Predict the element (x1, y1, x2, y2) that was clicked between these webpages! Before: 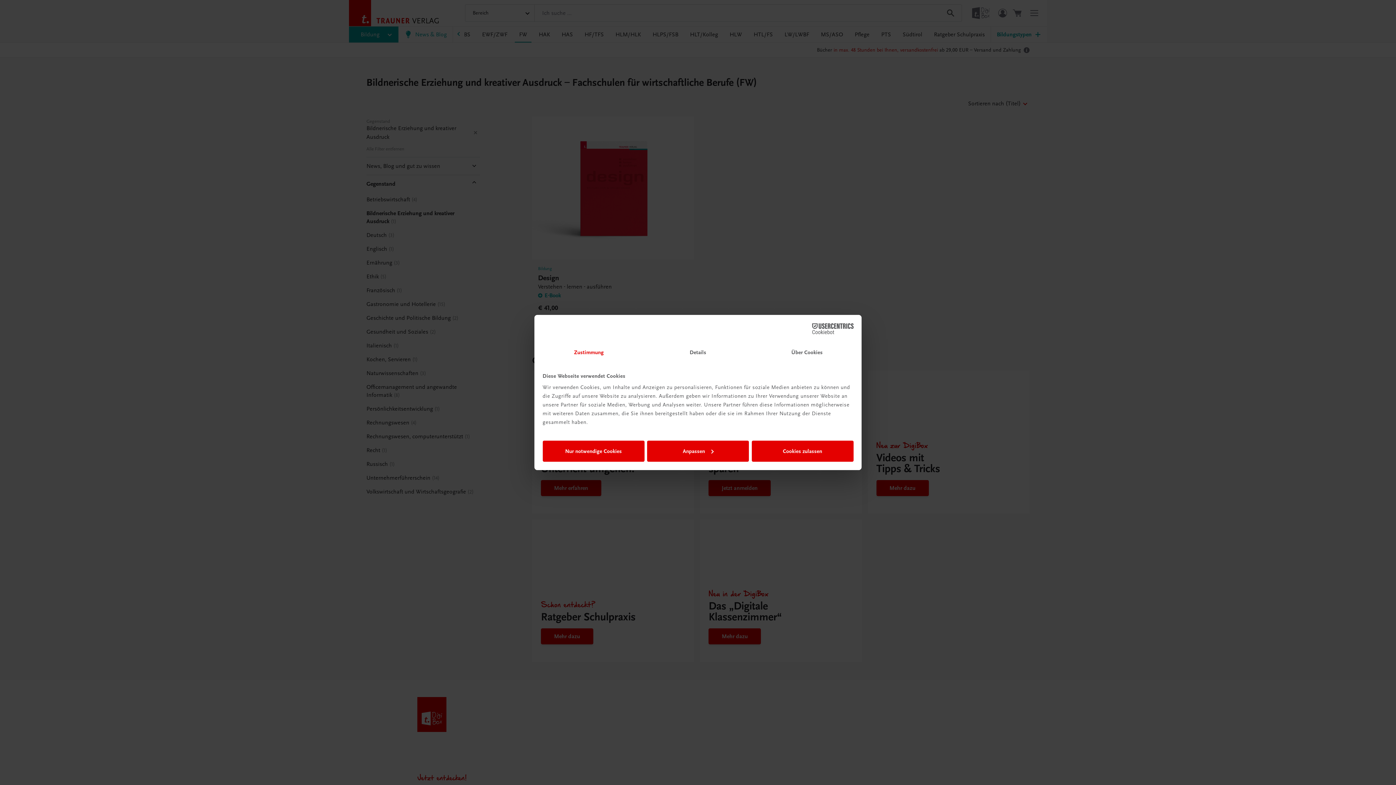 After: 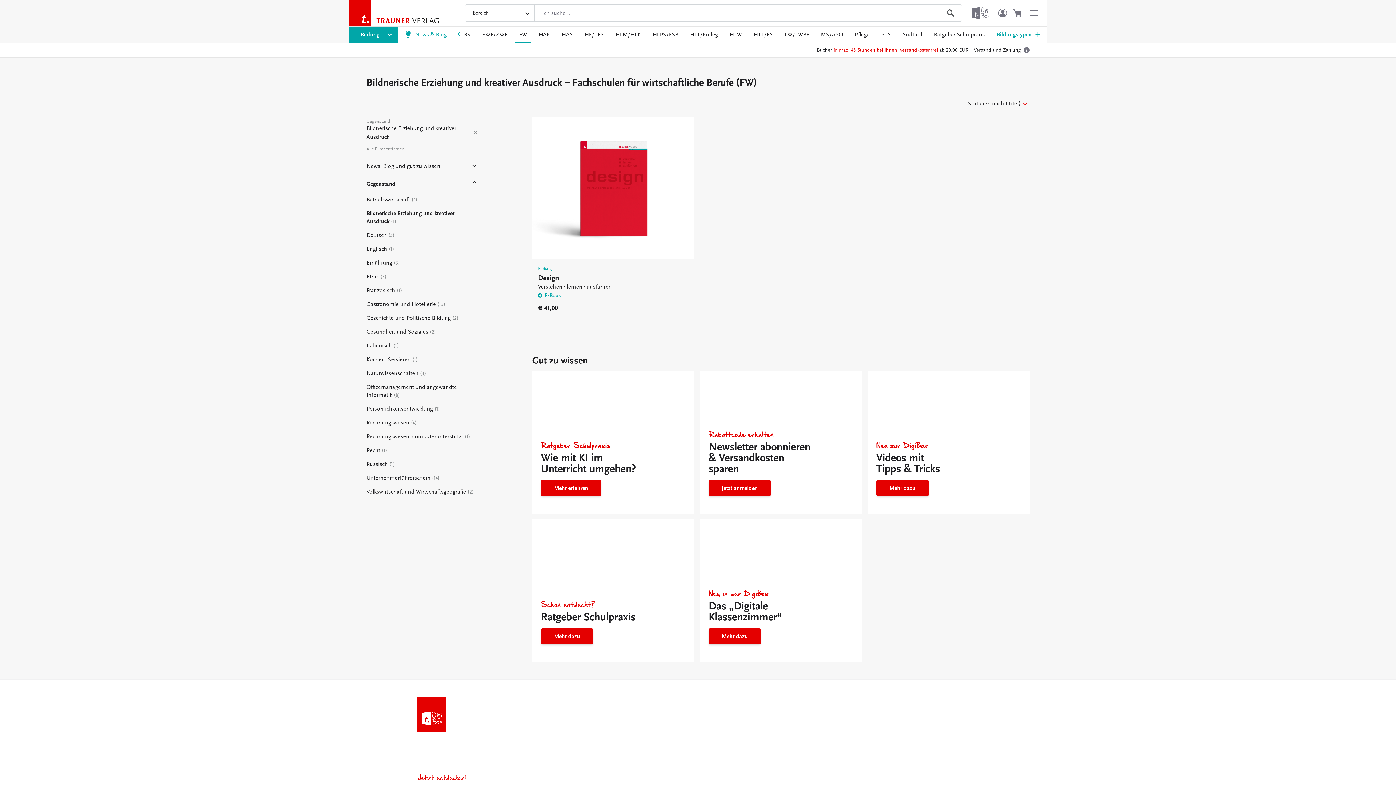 Action: label: Cookies zulassen bbox: (751, 440, 853, 461)